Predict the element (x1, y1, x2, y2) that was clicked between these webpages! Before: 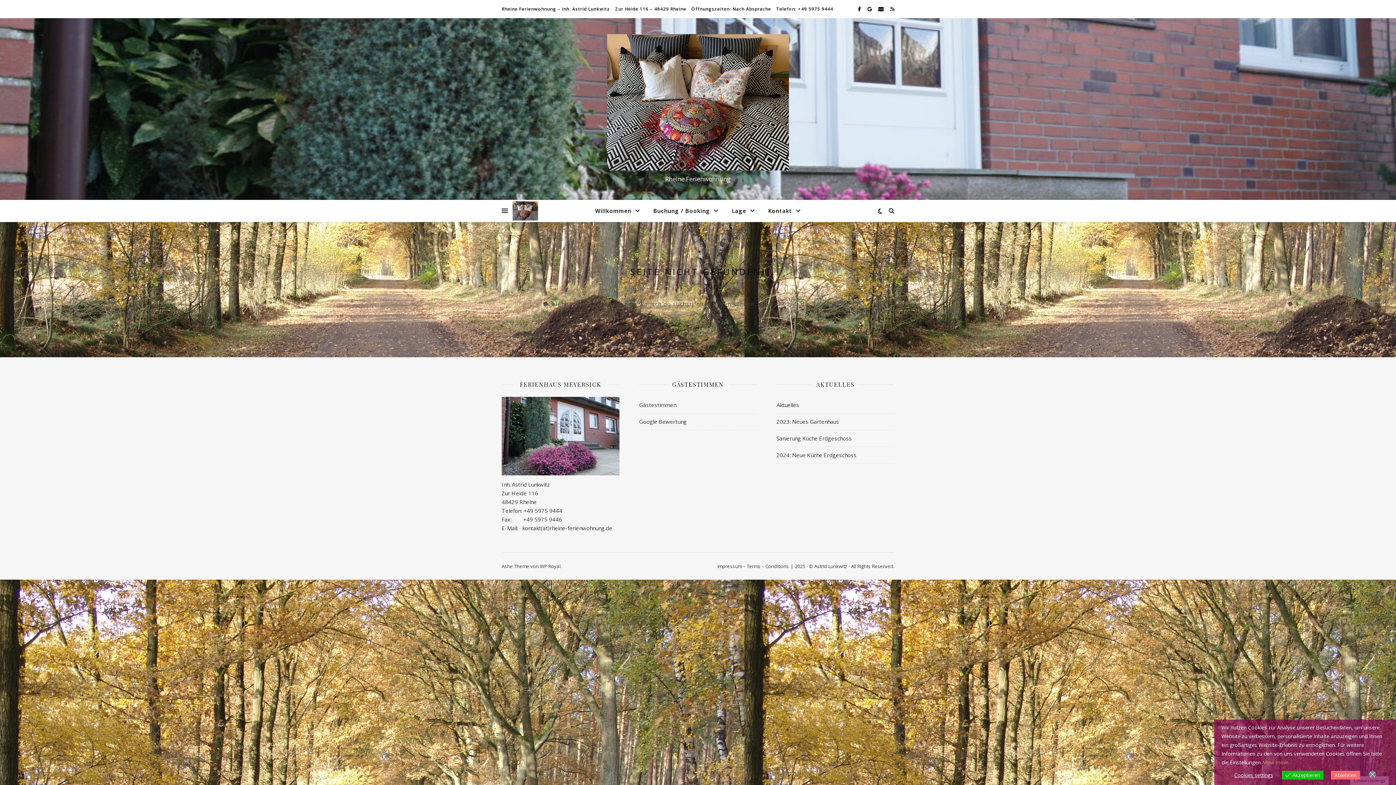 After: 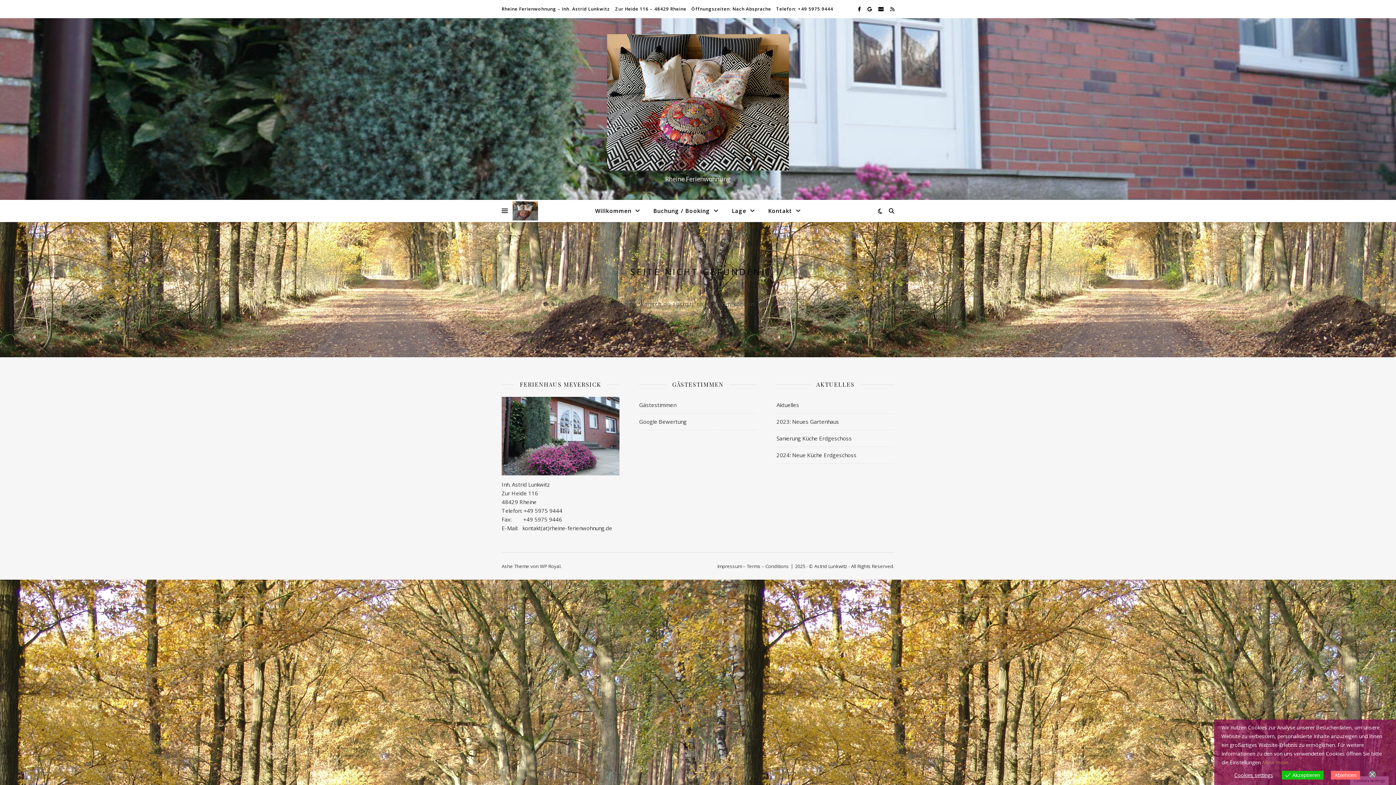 Action: bbox: (1263, 759, 1288, 766) label: View more